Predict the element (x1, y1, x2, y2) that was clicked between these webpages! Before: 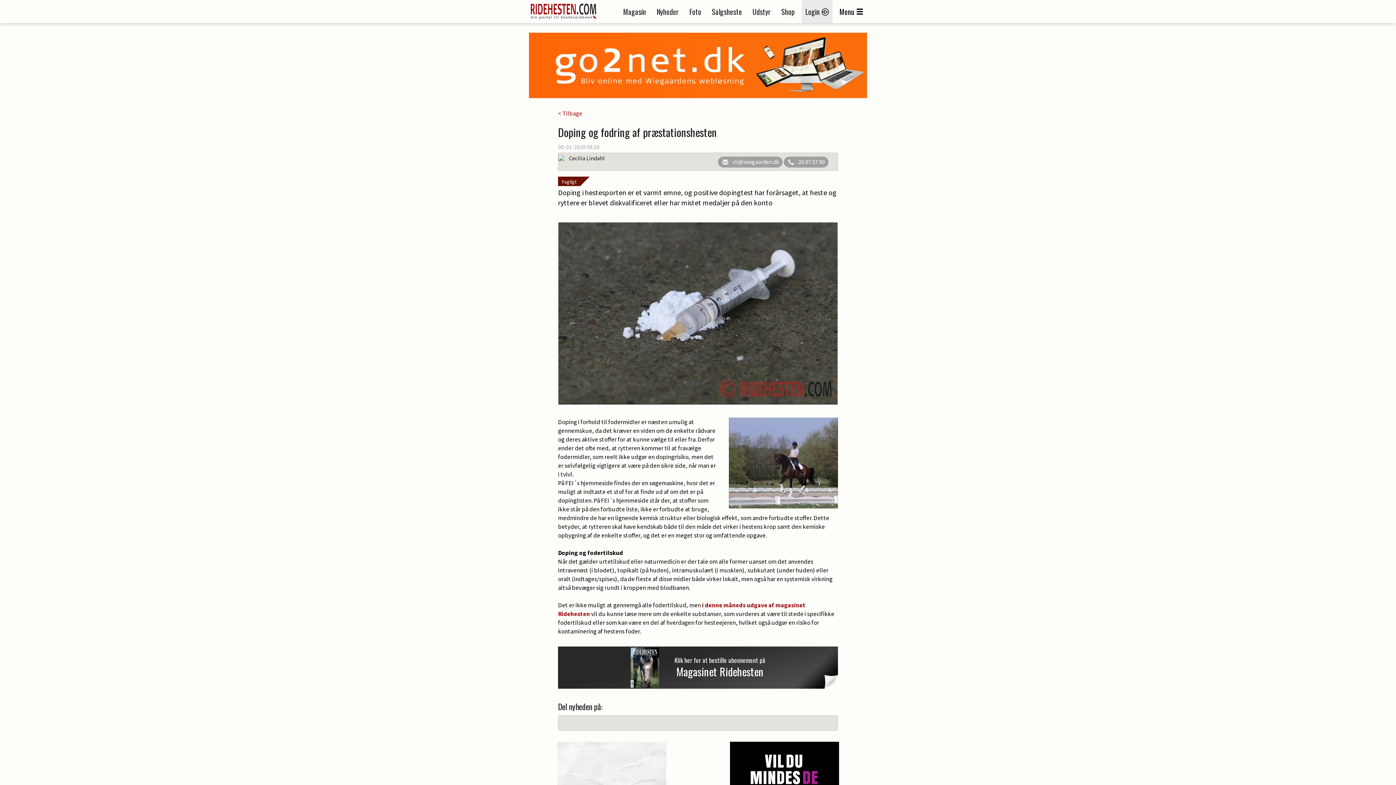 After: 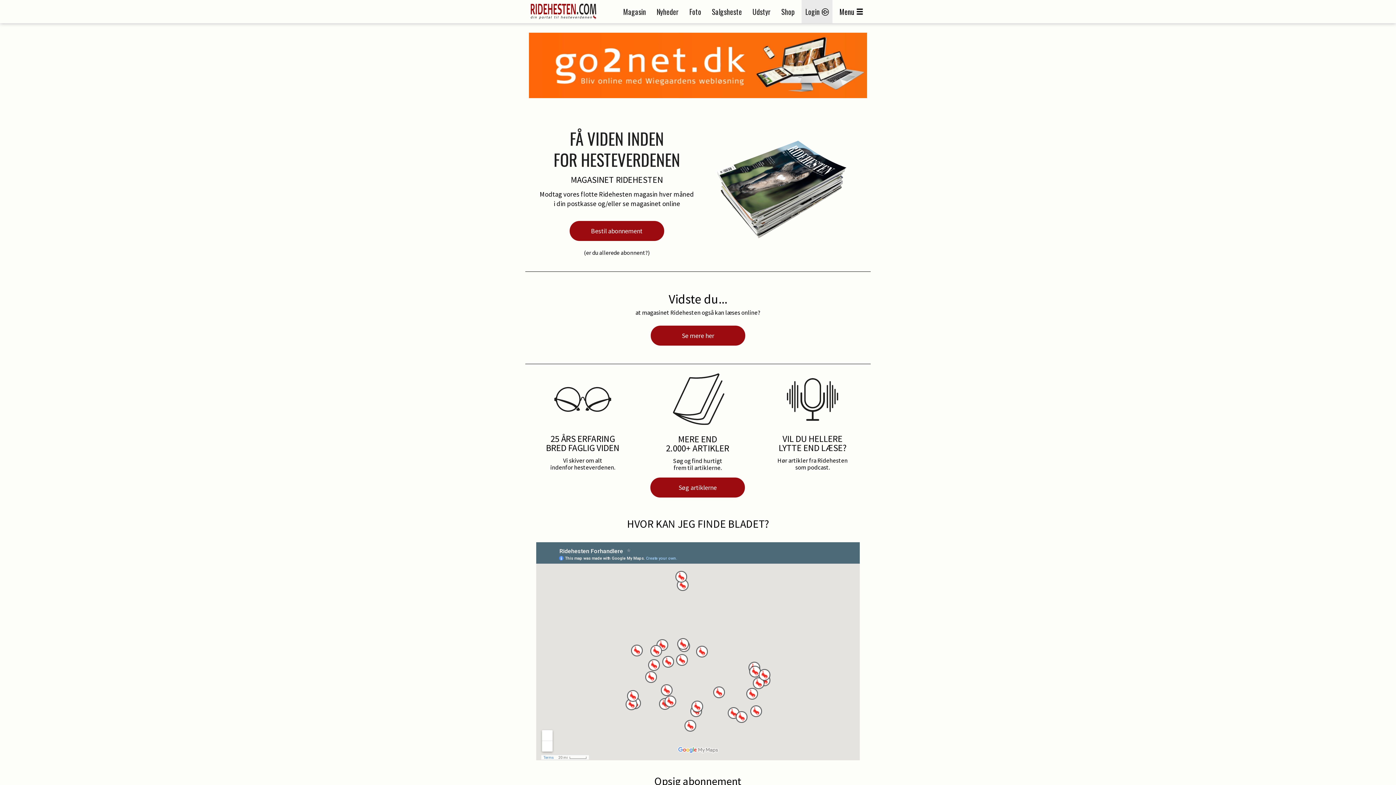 Action: label: Magasin bbox: (623, 6, 646, 17)